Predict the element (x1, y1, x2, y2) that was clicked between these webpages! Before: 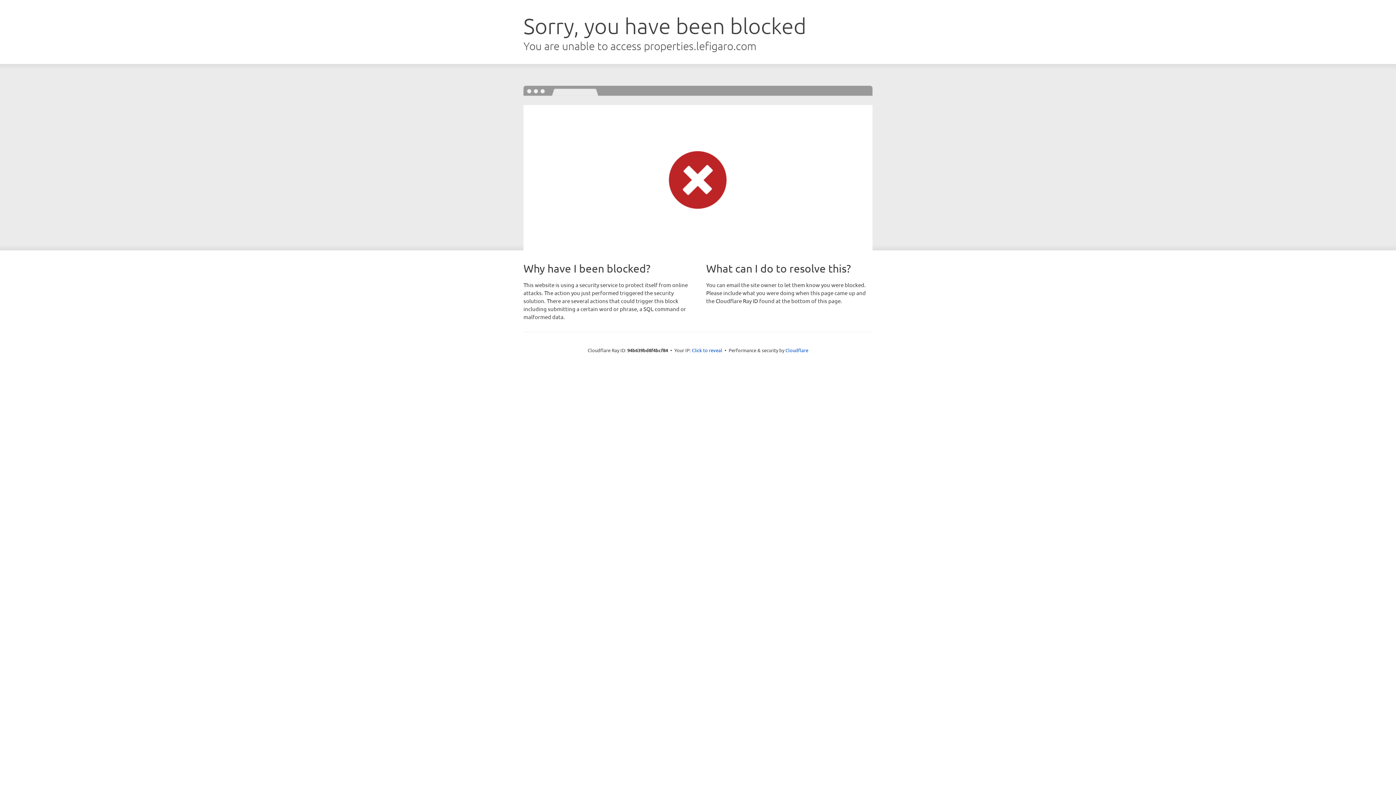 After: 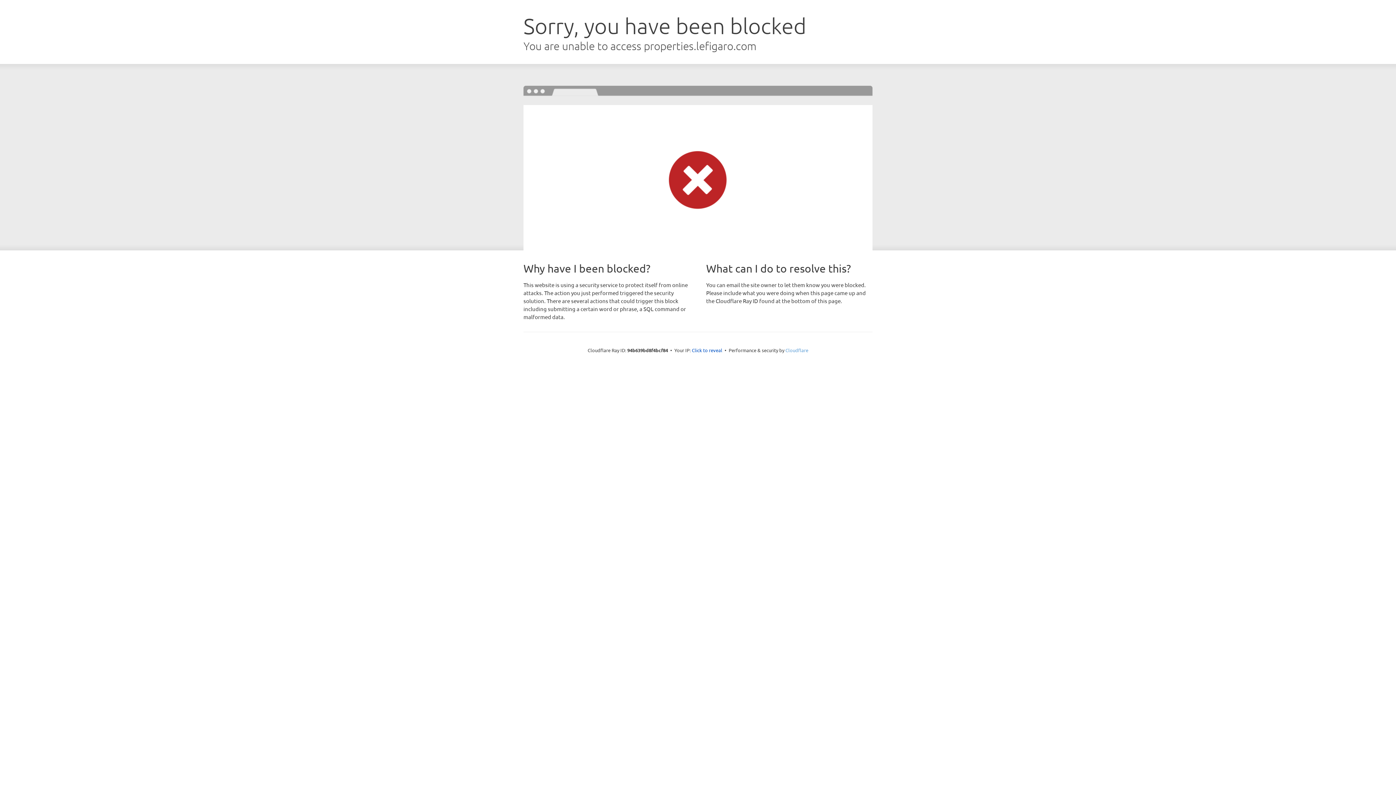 Action: label: Cloudflare bbox: (785, 347, 808, 353)